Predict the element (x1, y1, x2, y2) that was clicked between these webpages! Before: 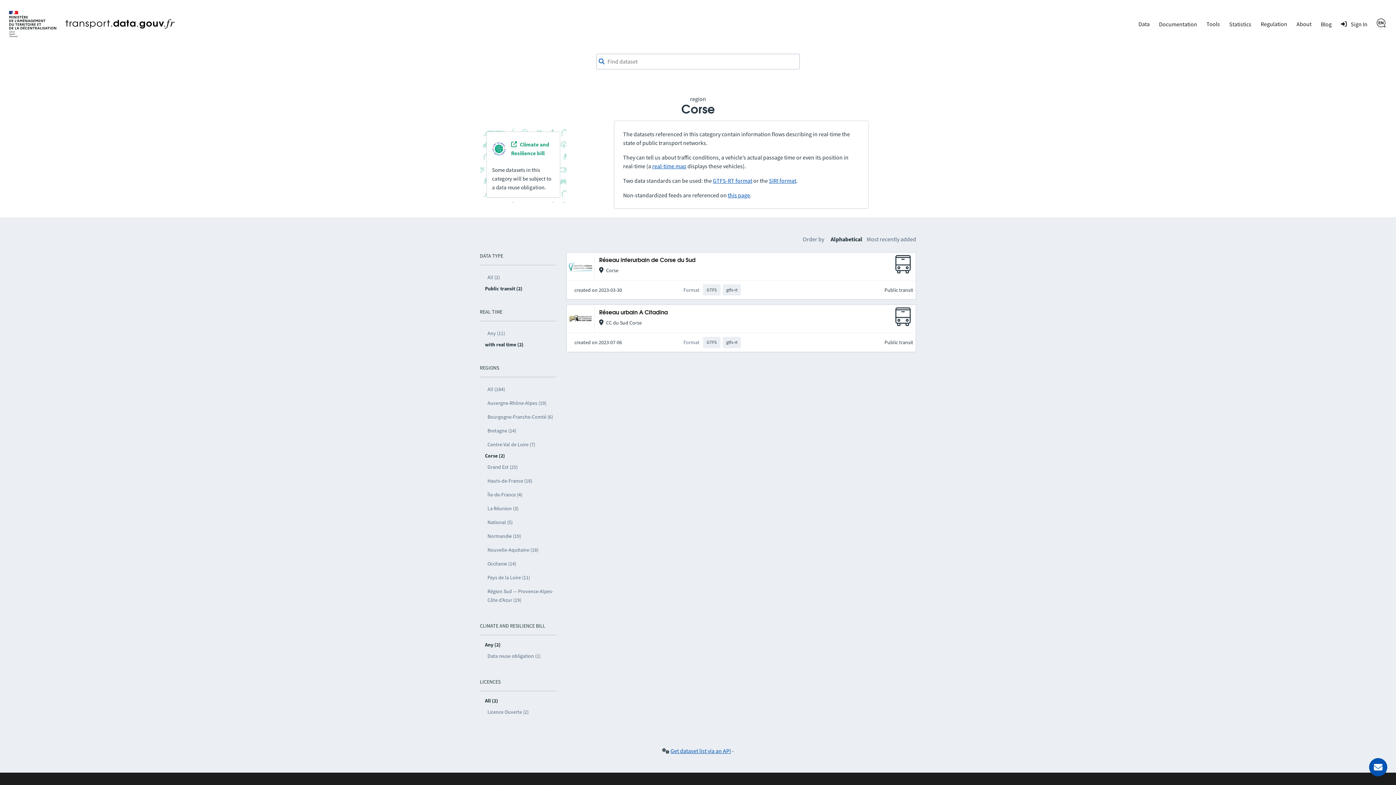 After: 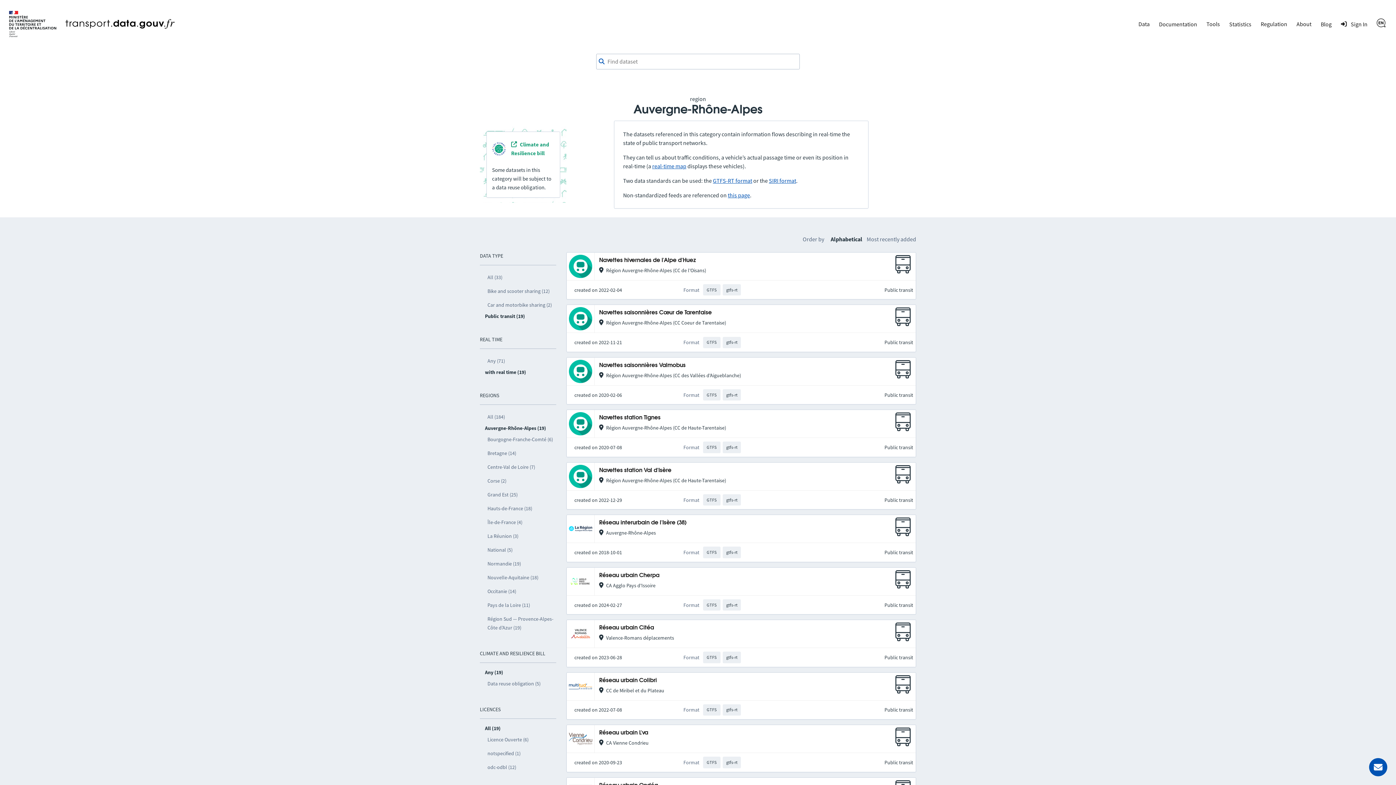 Action: label: Auvergne-Rhône-Alpes (19) bbox: (485, 396, 556, 410)